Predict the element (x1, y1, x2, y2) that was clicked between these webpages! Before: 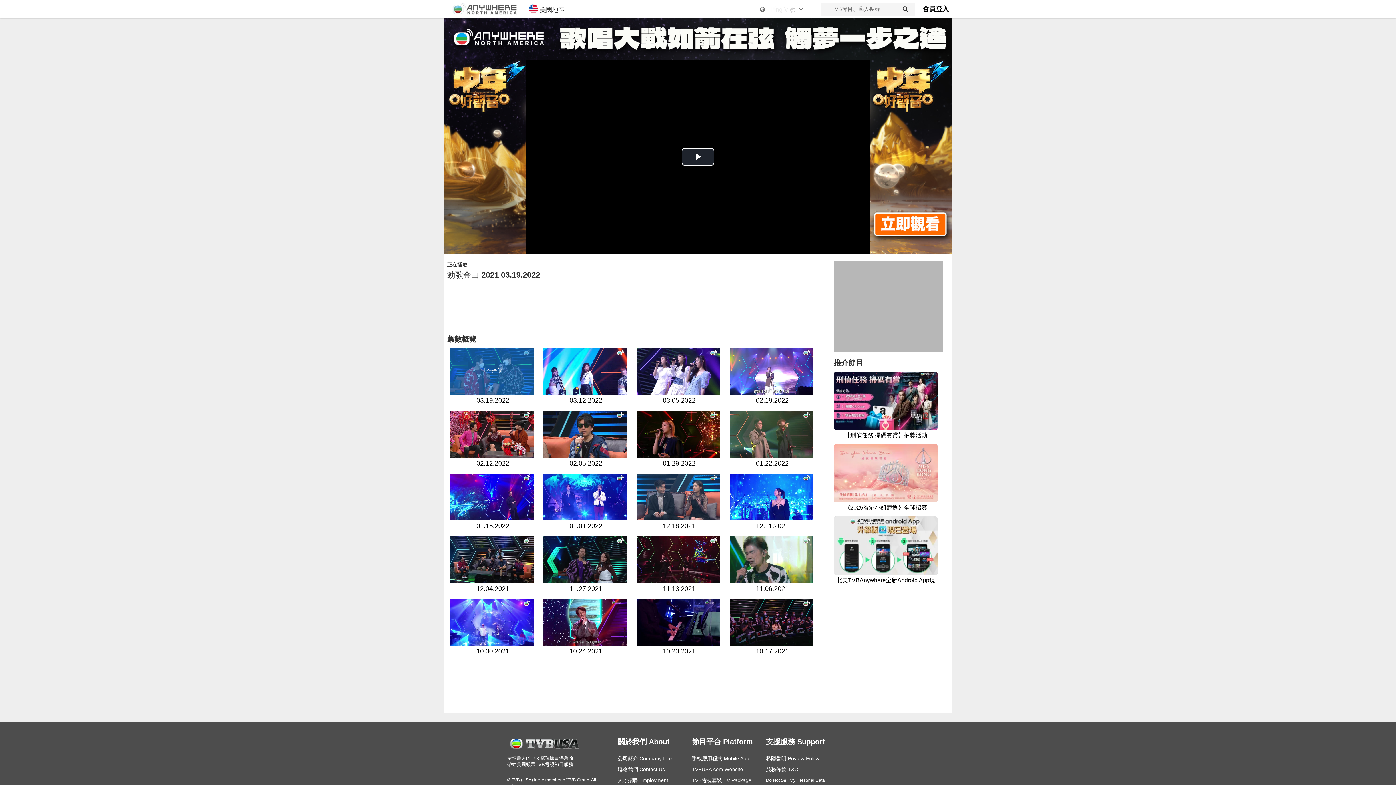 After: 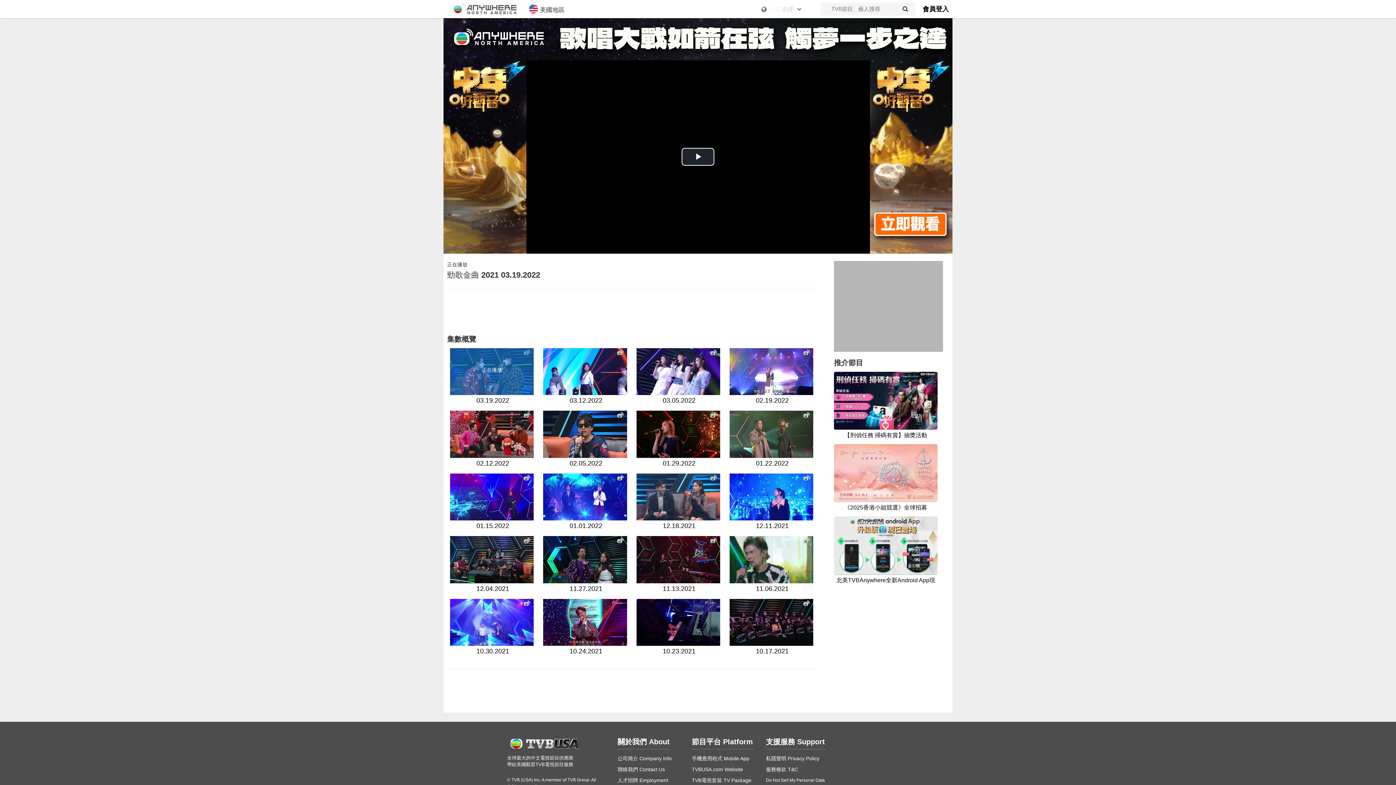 Action: bbox: (766, 766, 798, 772) label: 服務條款 T&C